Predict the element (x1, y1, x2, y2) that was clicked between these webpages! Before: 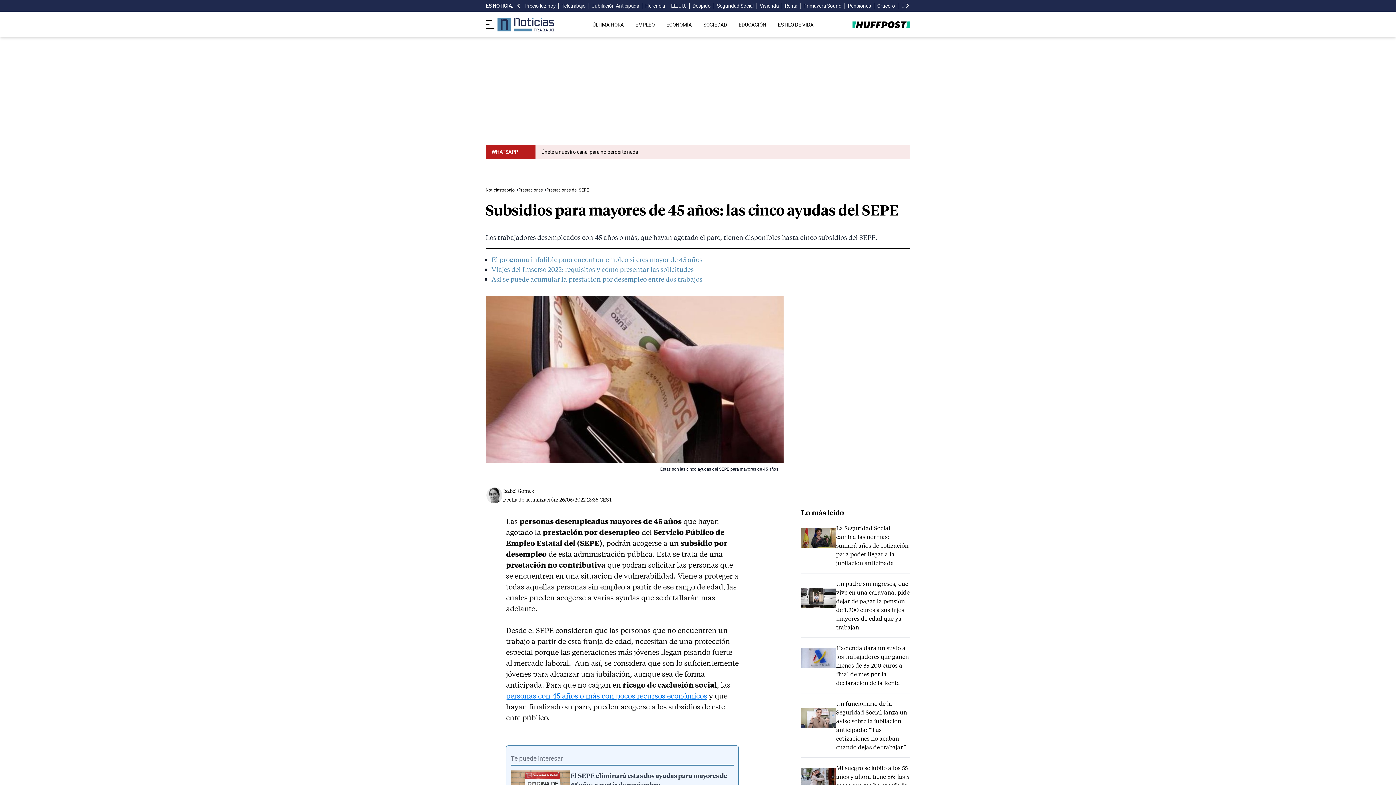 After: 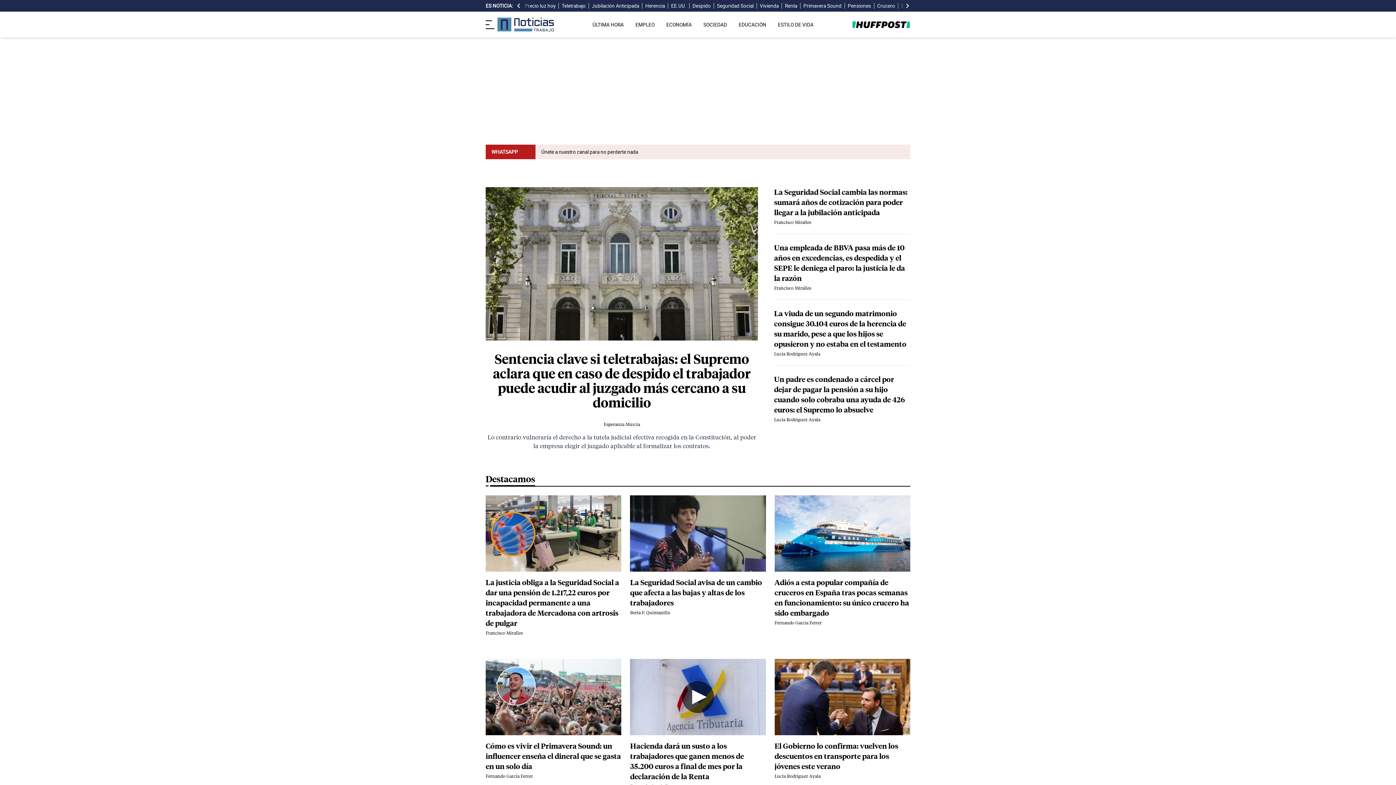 Action: bbox: (497, 17, 554, 31)